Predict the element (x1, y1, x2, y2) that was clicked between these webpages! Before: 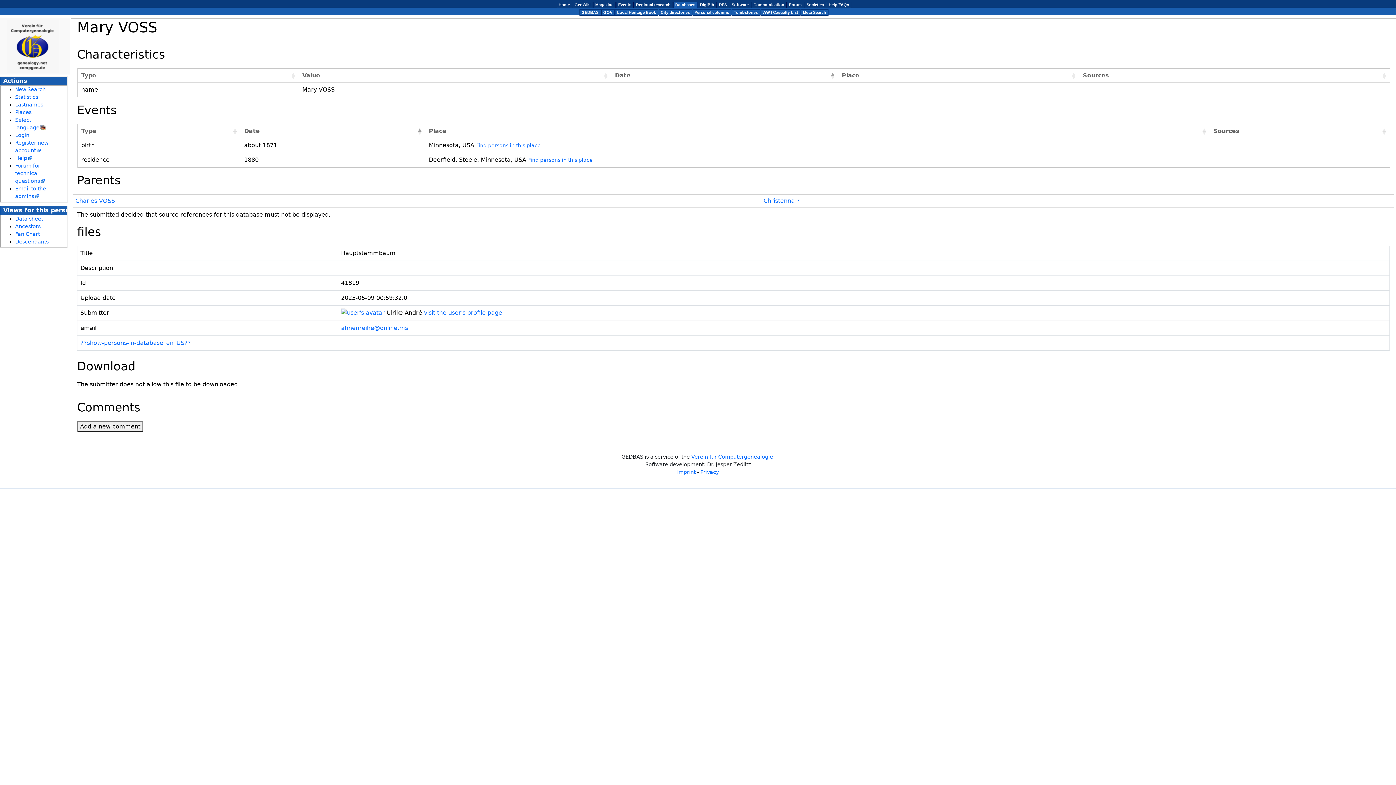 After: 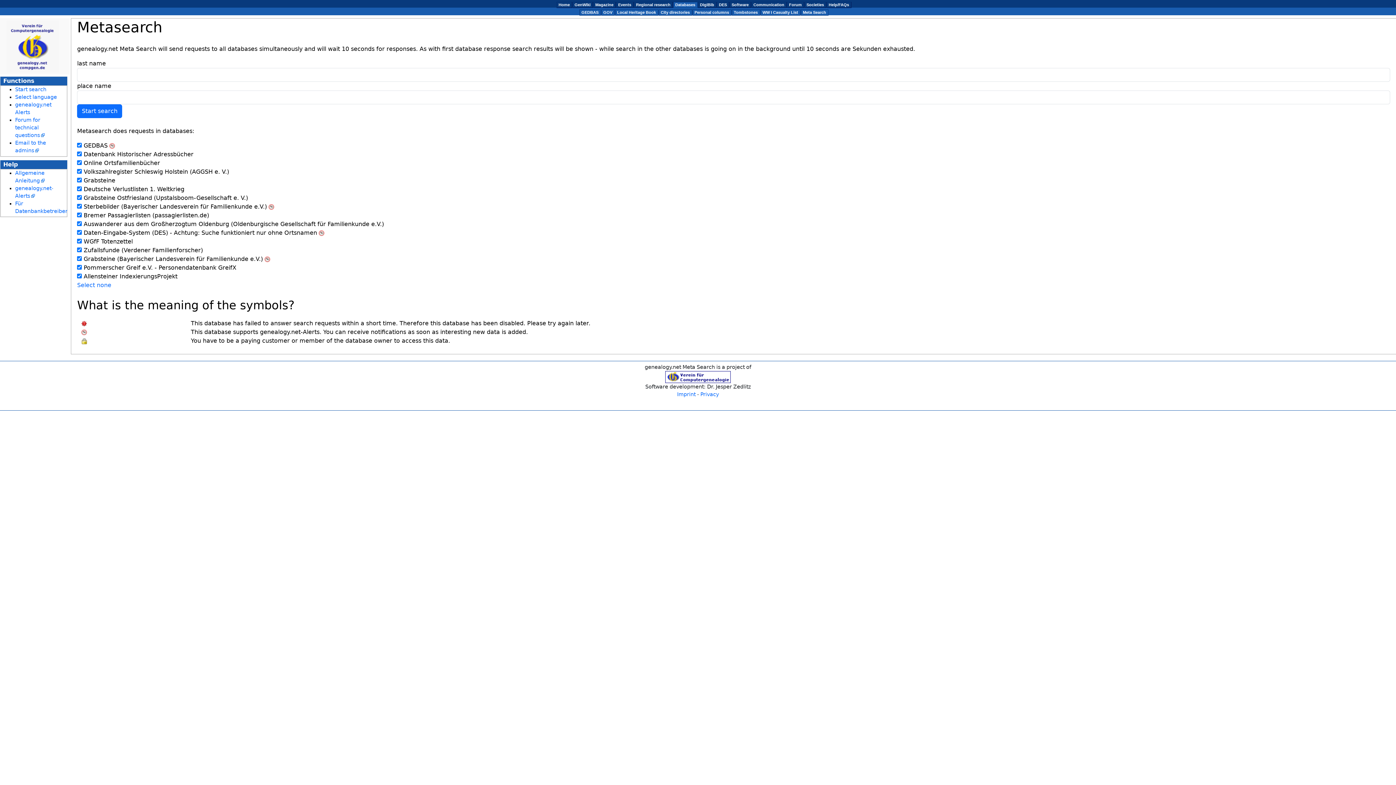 Action: label: Meta Search bbox: (803, 10, 826, 14)